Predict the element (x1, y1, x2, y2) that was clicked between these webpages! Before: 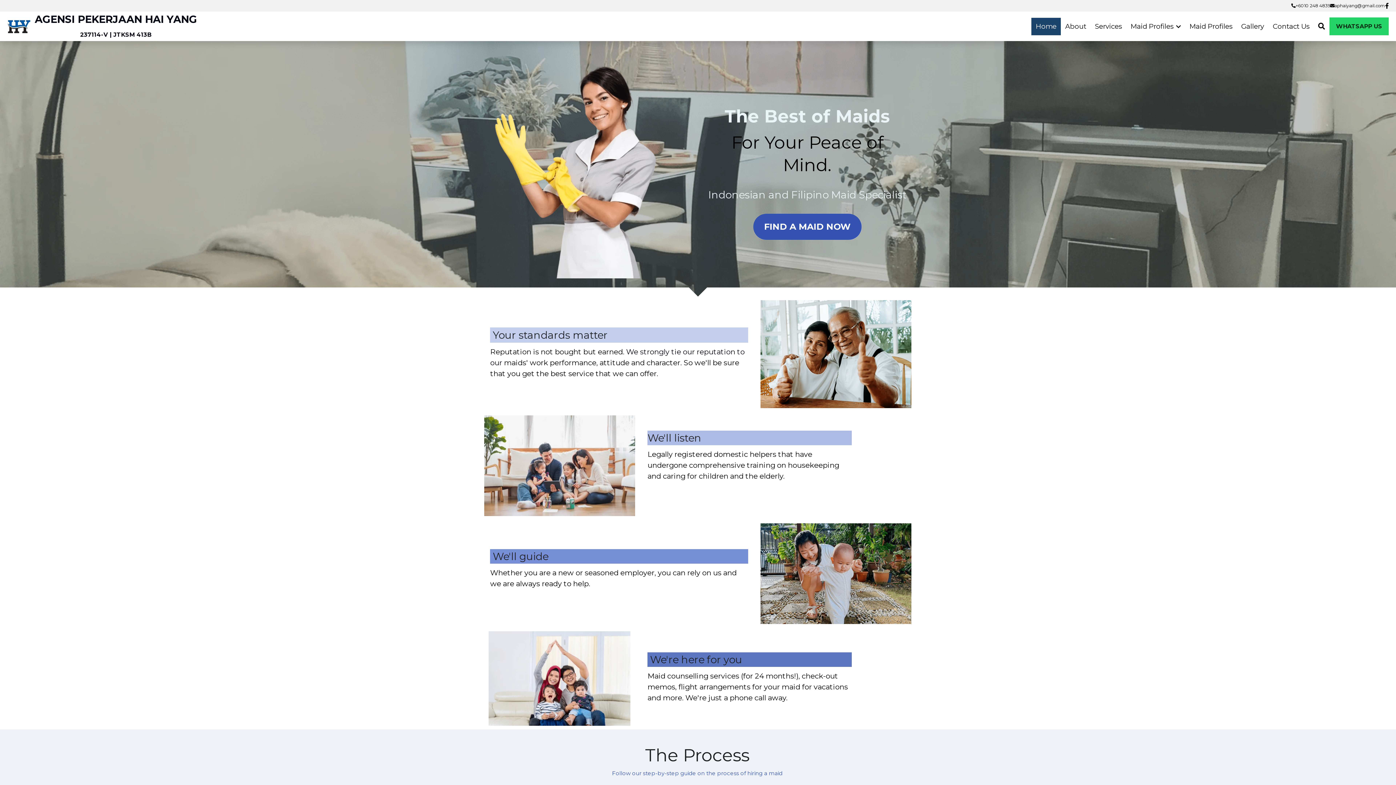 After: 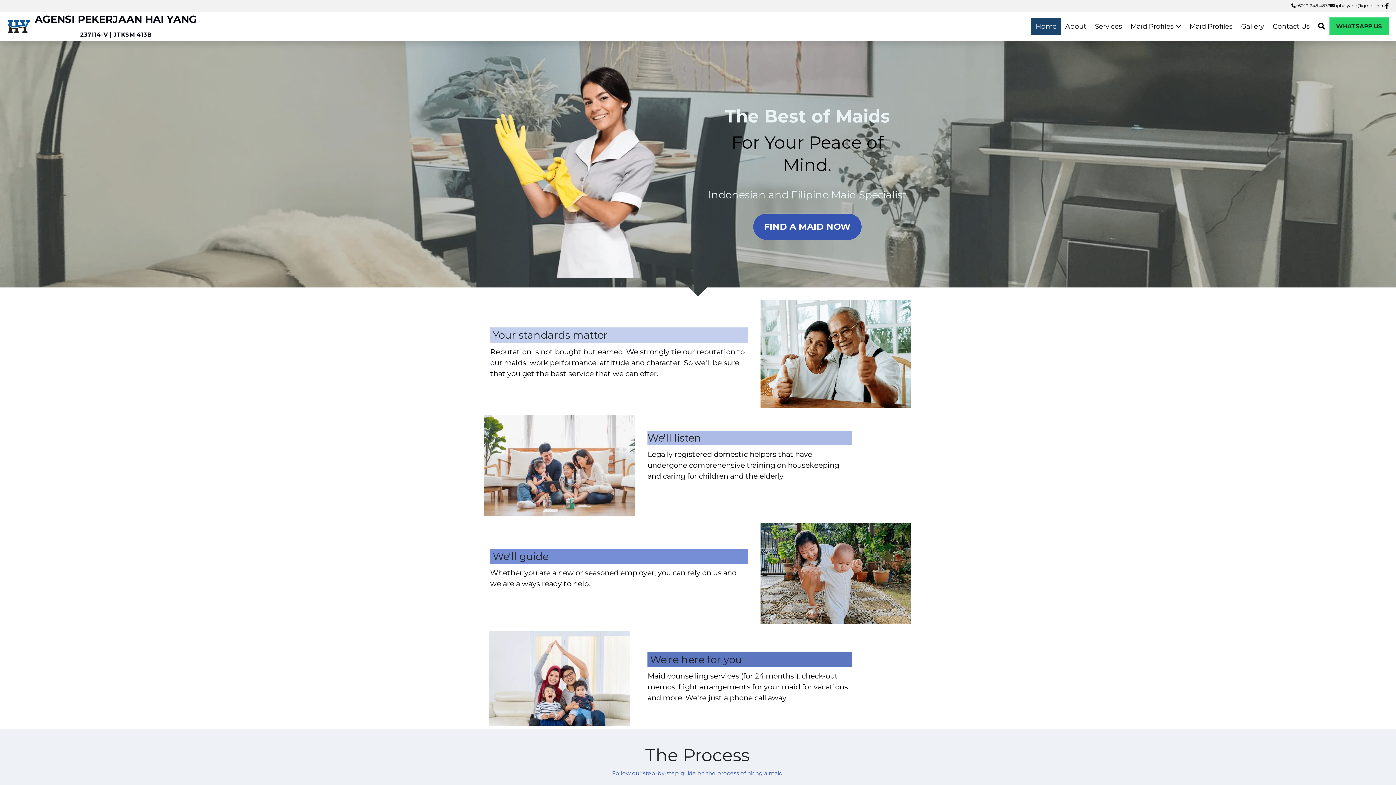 Action: label: Home bbox: (1036, 22, 1056, 30)